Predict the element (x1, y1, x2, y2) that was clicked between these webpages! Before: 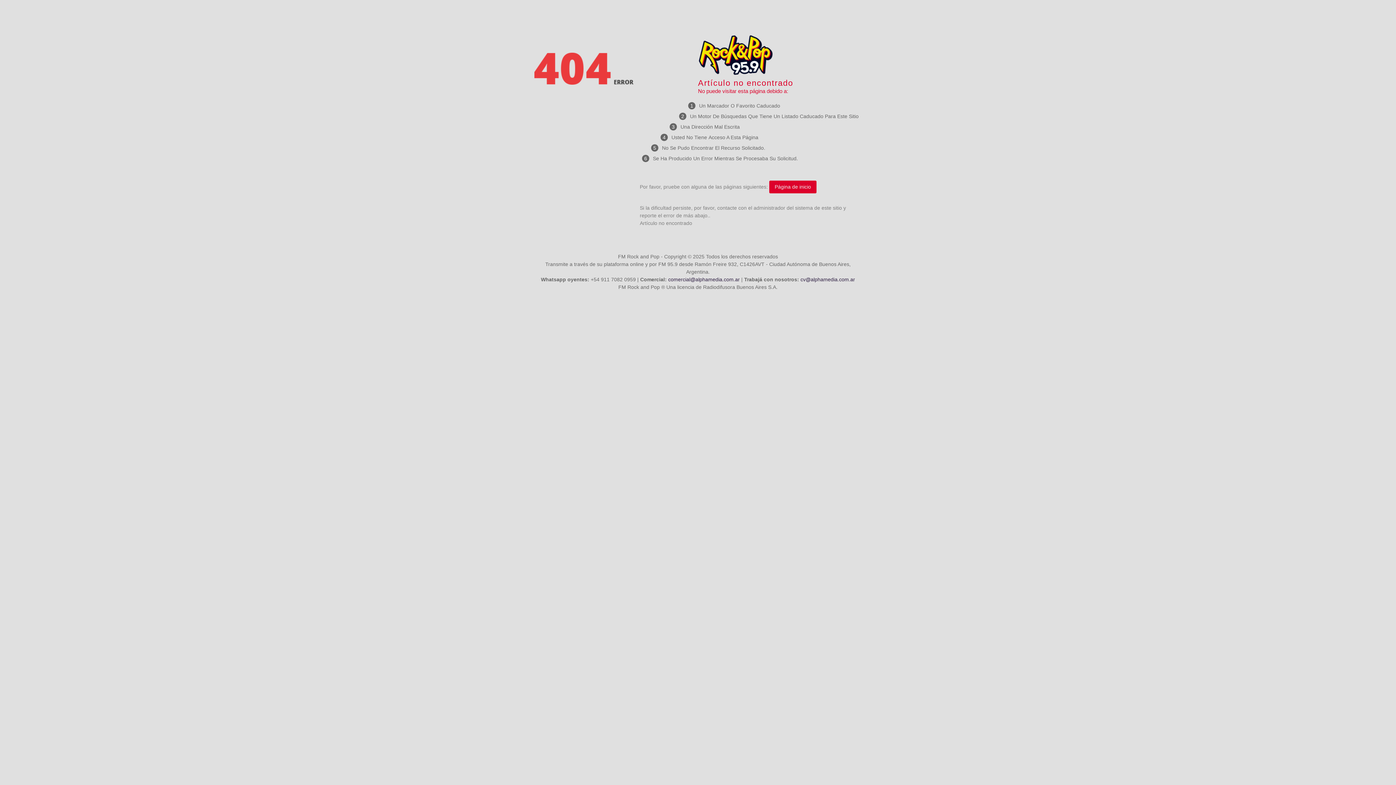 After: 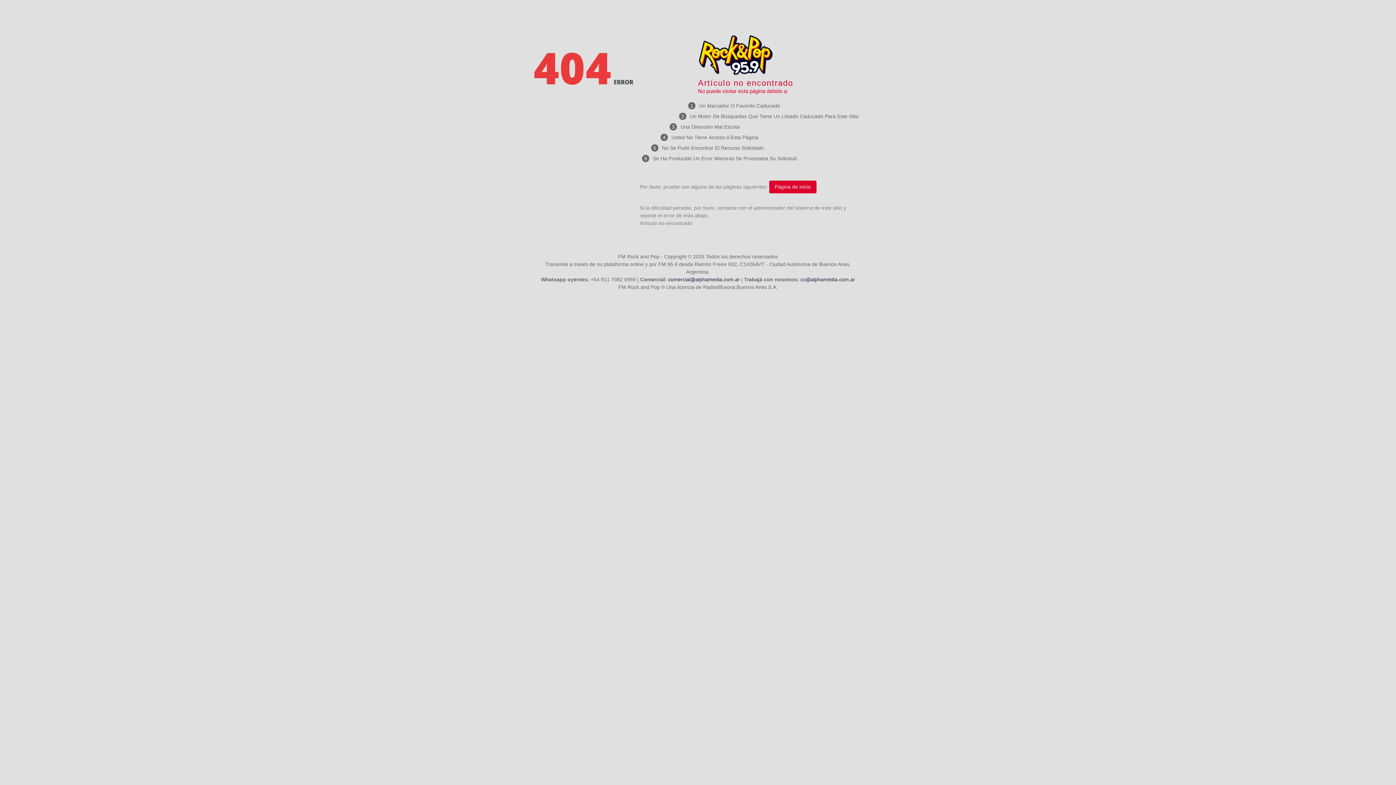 Action: label: cv@alphamedia.com.ar bbox: (800, 276, 855, 282)